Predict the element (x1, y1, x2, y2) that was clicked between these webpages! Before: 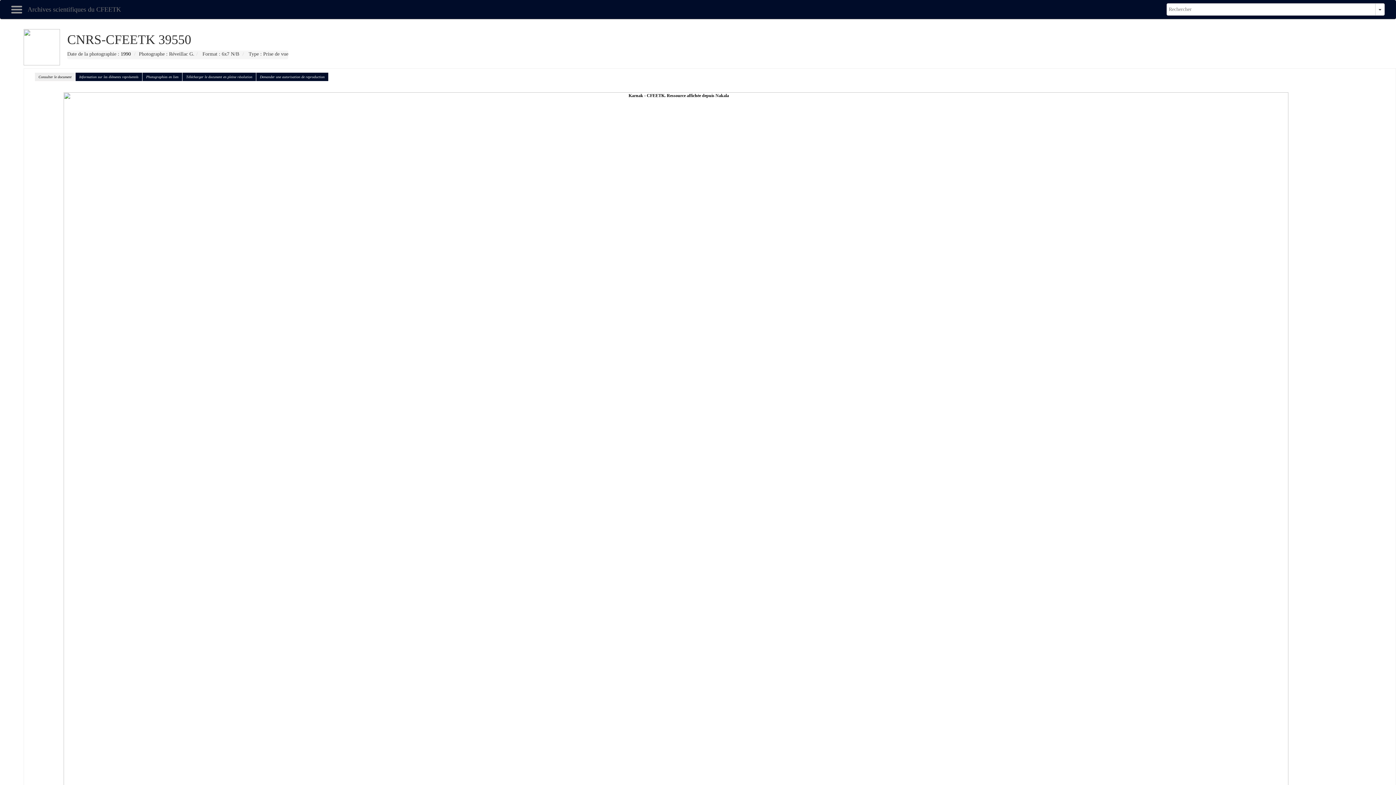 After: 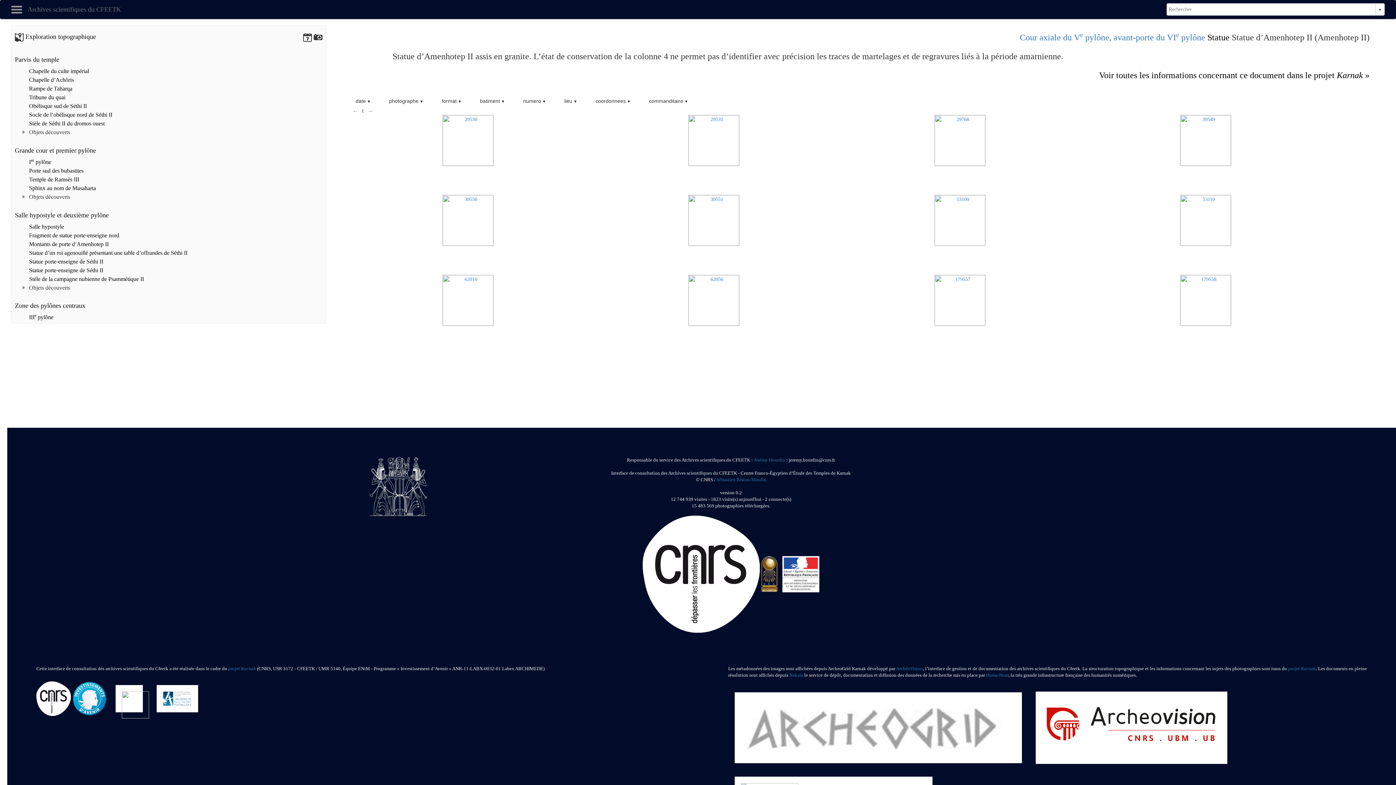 Action: bbox: (142, 72, 182, 81) label: Photographies en lien